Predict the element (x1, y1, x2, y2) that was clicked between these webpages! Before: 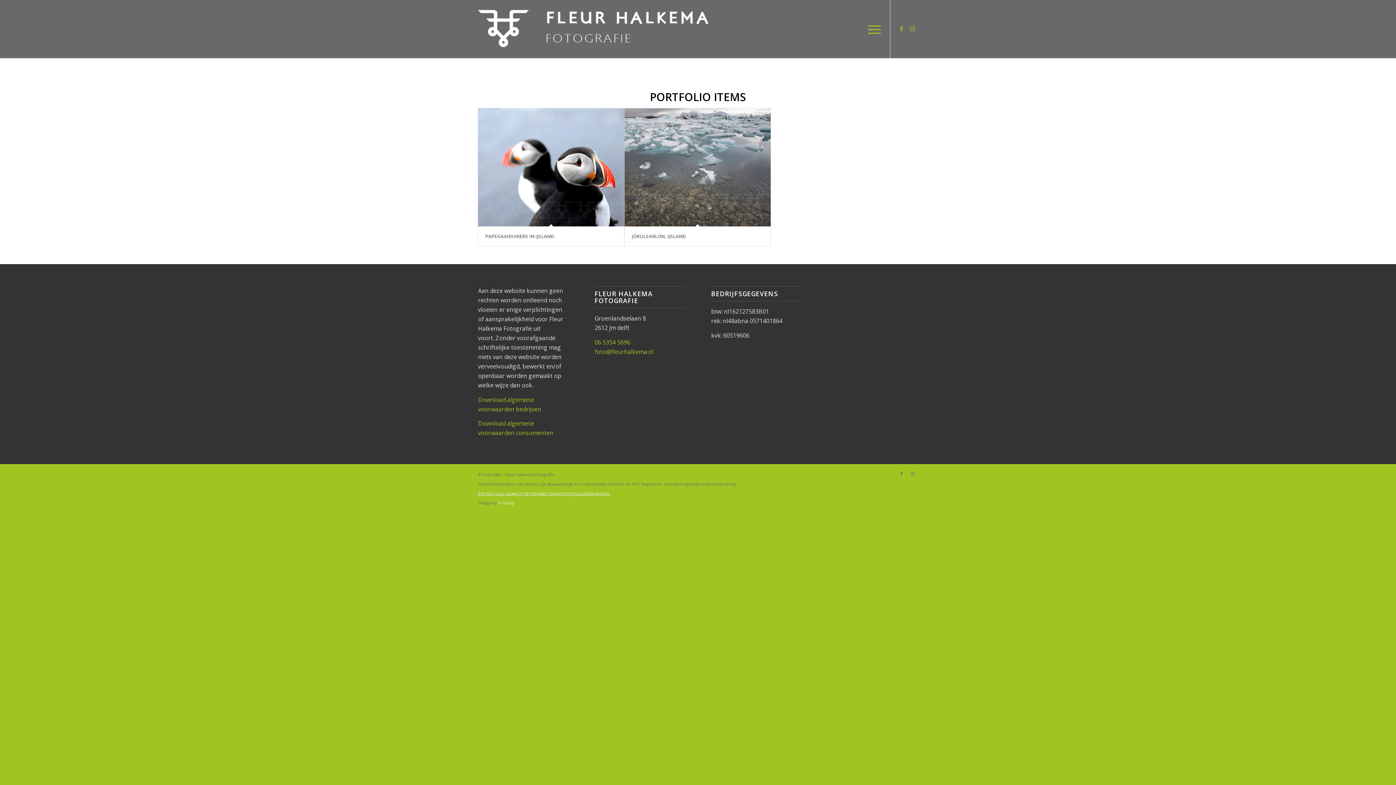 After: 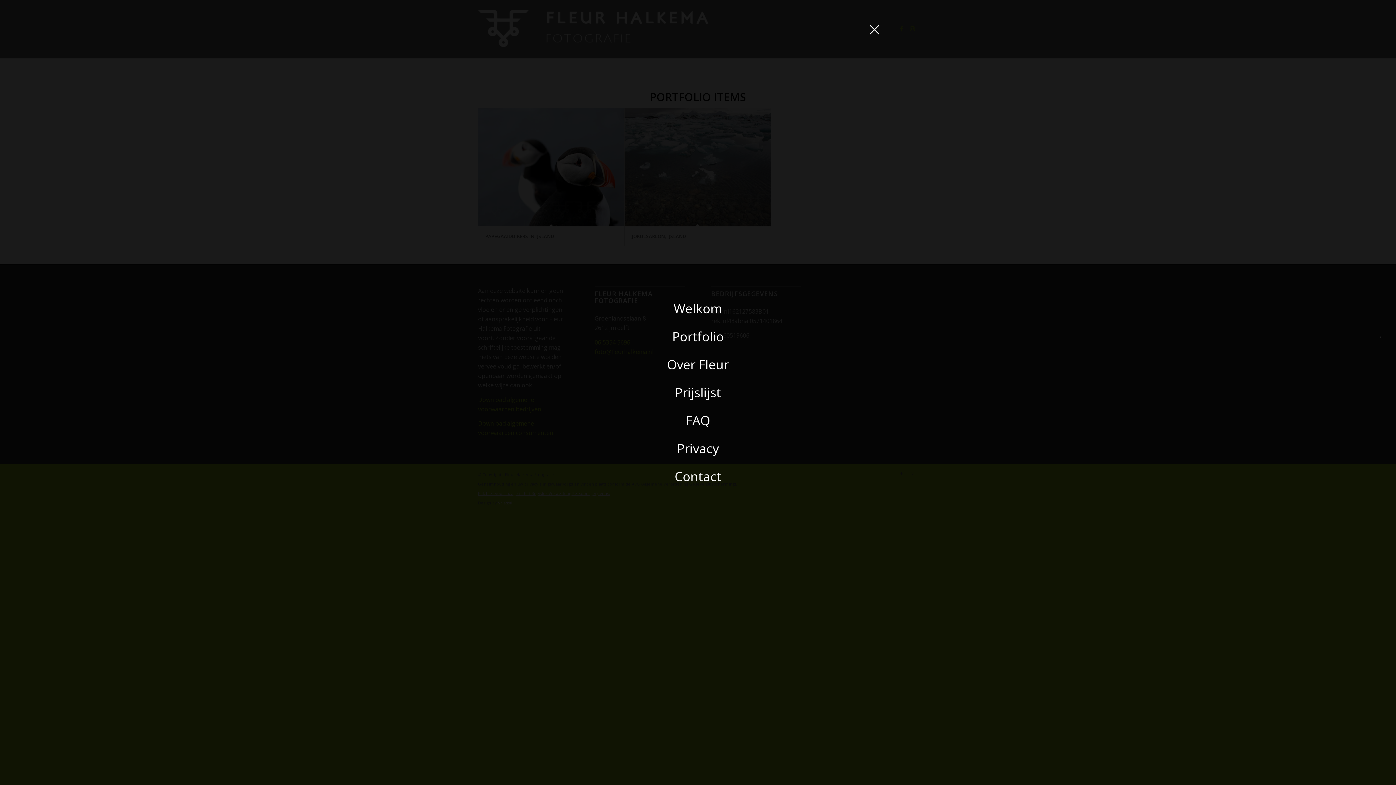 Action: bbox: (863, 0, 881, 58) label: Menu